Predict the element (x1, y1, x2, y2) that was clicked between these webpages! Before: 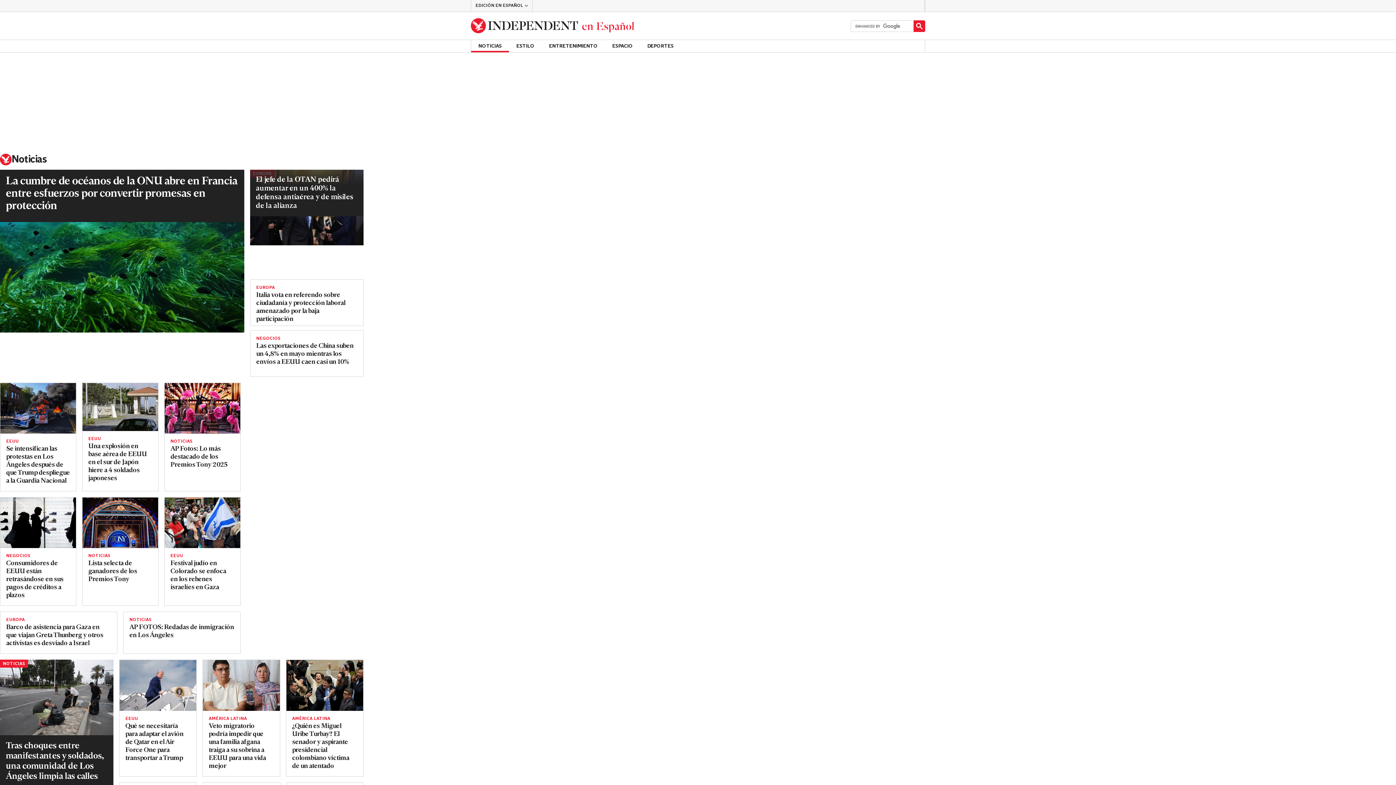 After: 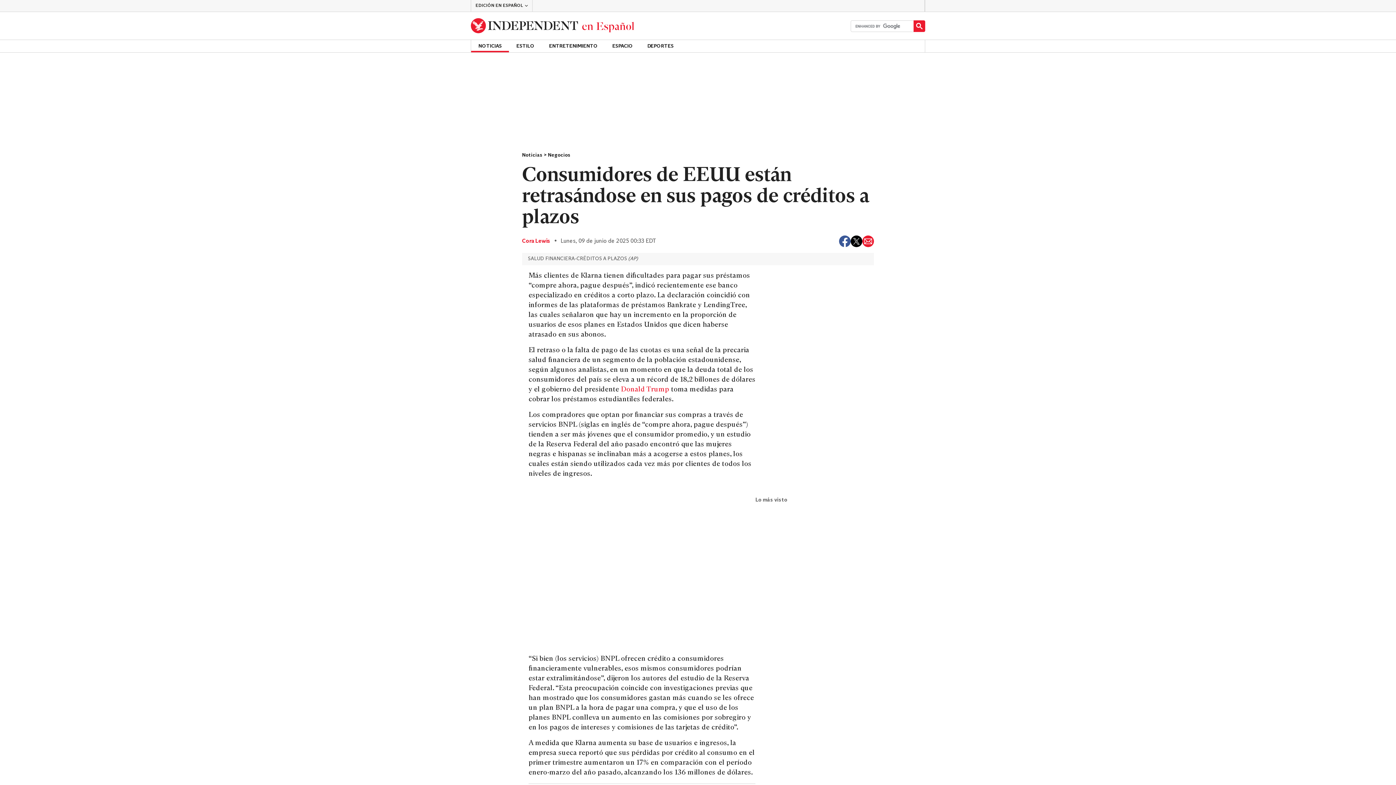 Action: label: Consumidores de EEUU están retrasándose en sus pagos de créditos a plazos bbox: (6, 559, 70, 599)